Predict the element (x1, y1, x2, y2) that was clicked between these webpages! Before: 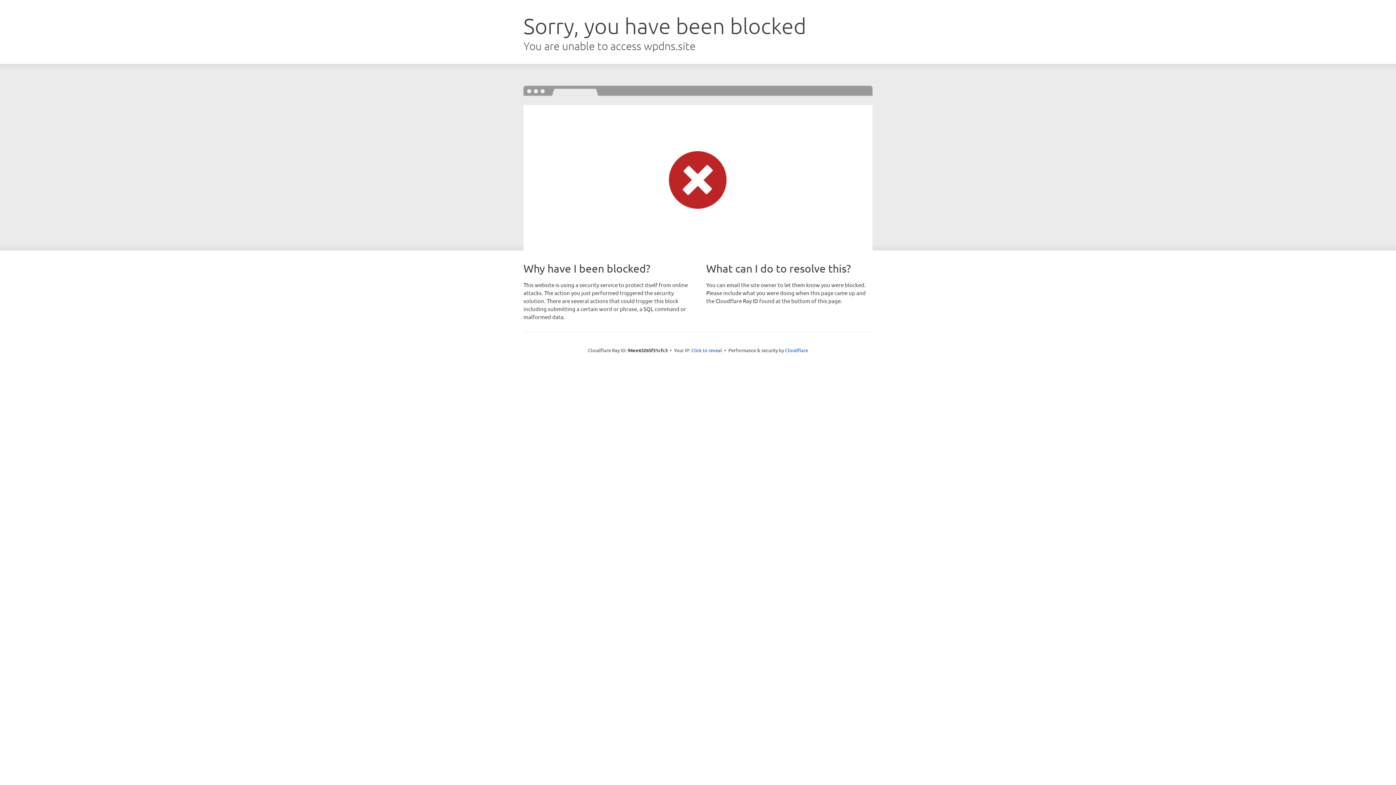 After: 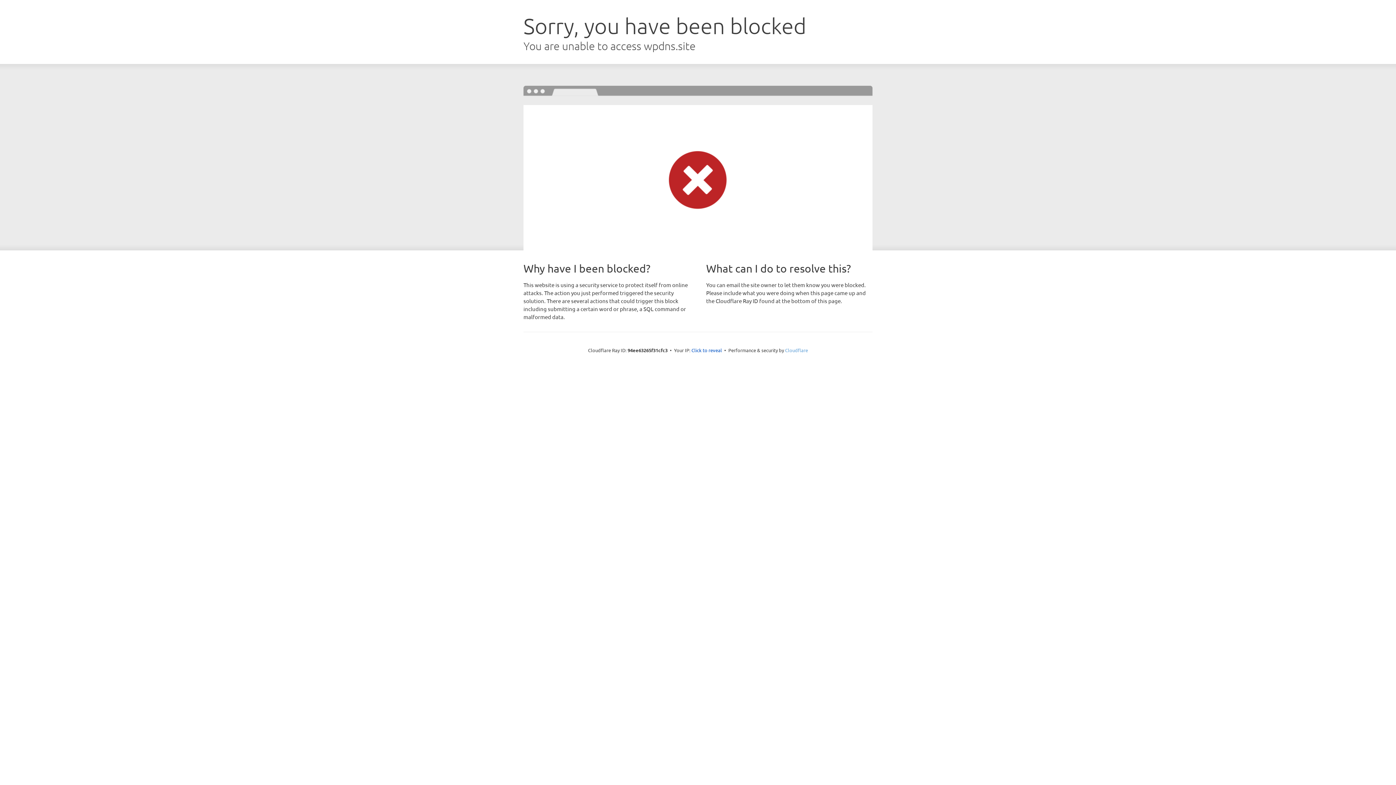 Action: bbox: (785, 347, 808, 353) label: Cloudflare